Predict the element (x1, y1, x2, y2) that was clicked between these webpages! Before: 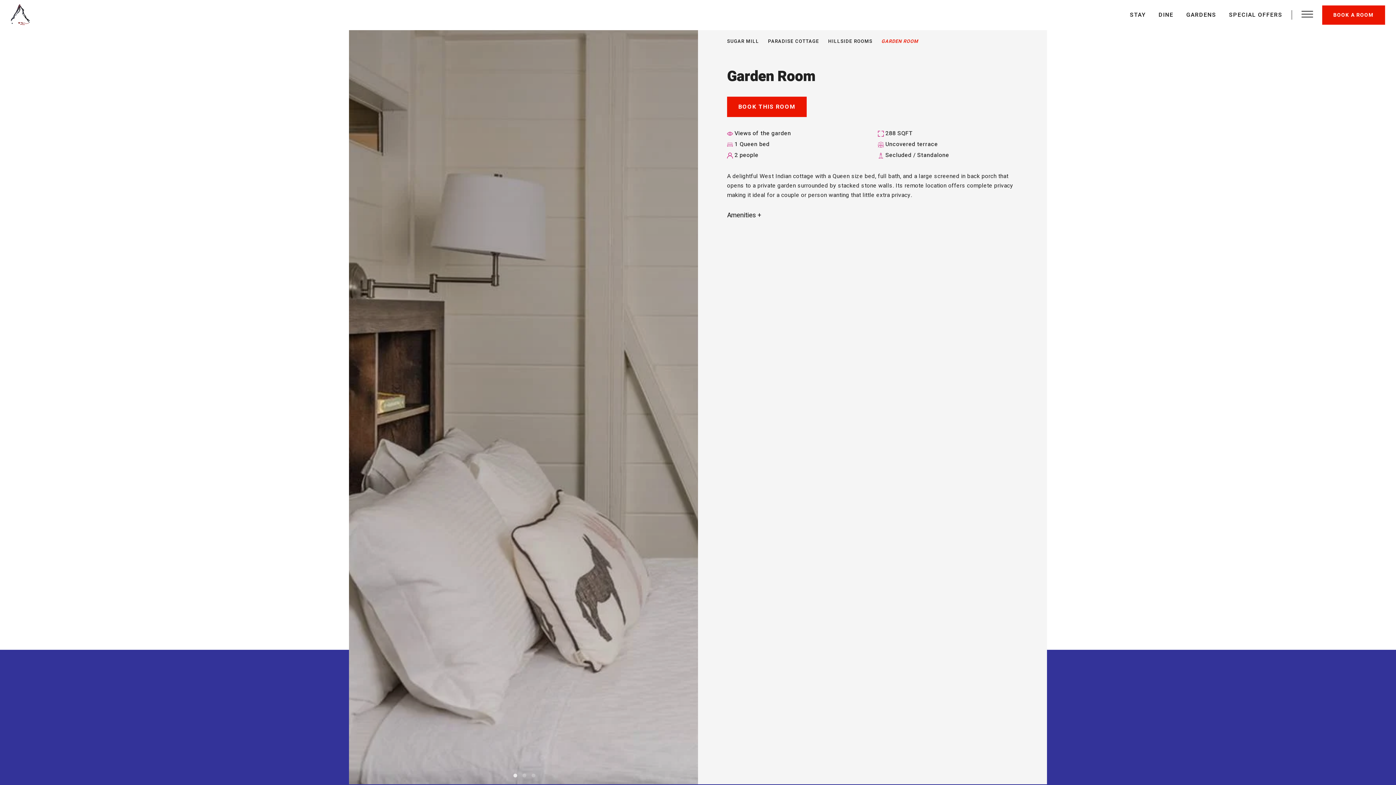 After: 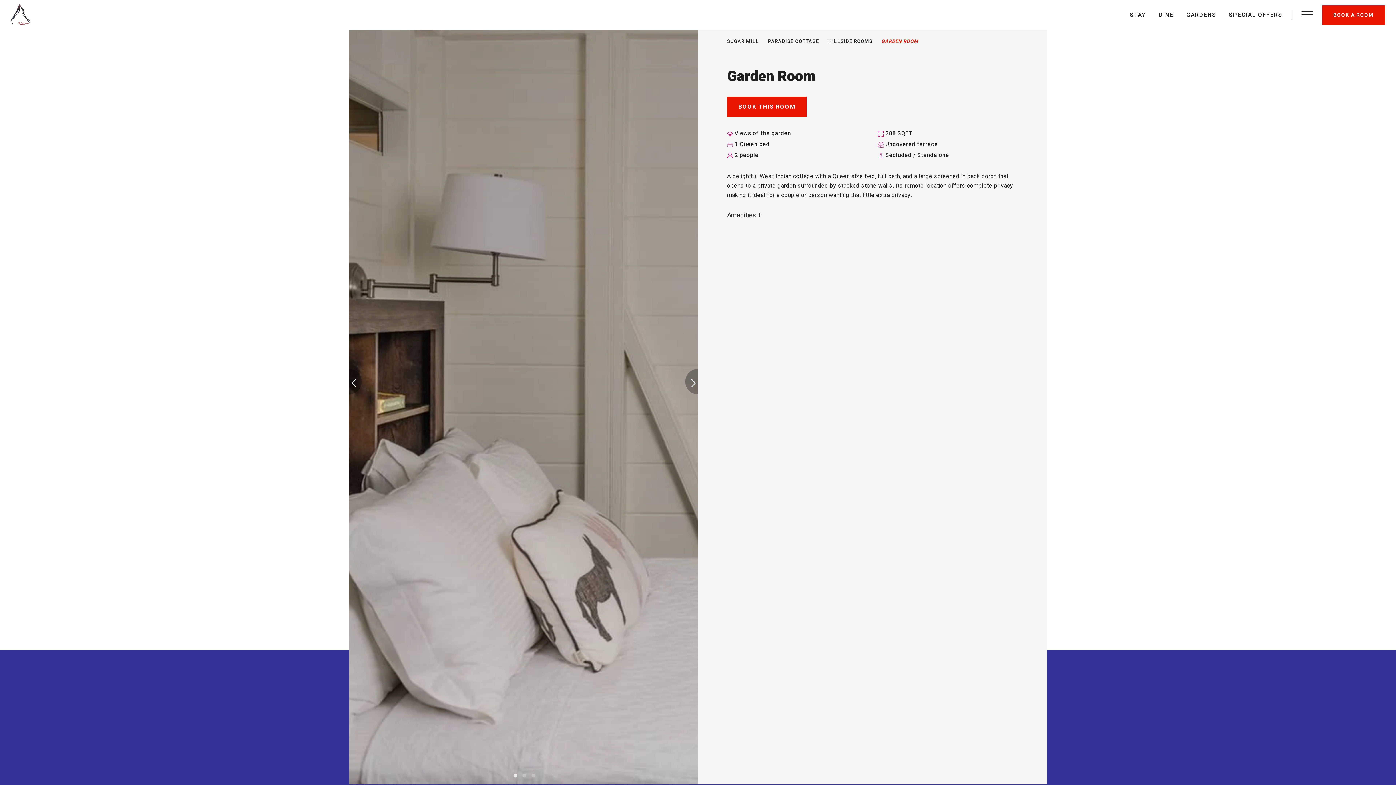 Action: label: 1 of 3 bbox: (511, 772, 519, 780)